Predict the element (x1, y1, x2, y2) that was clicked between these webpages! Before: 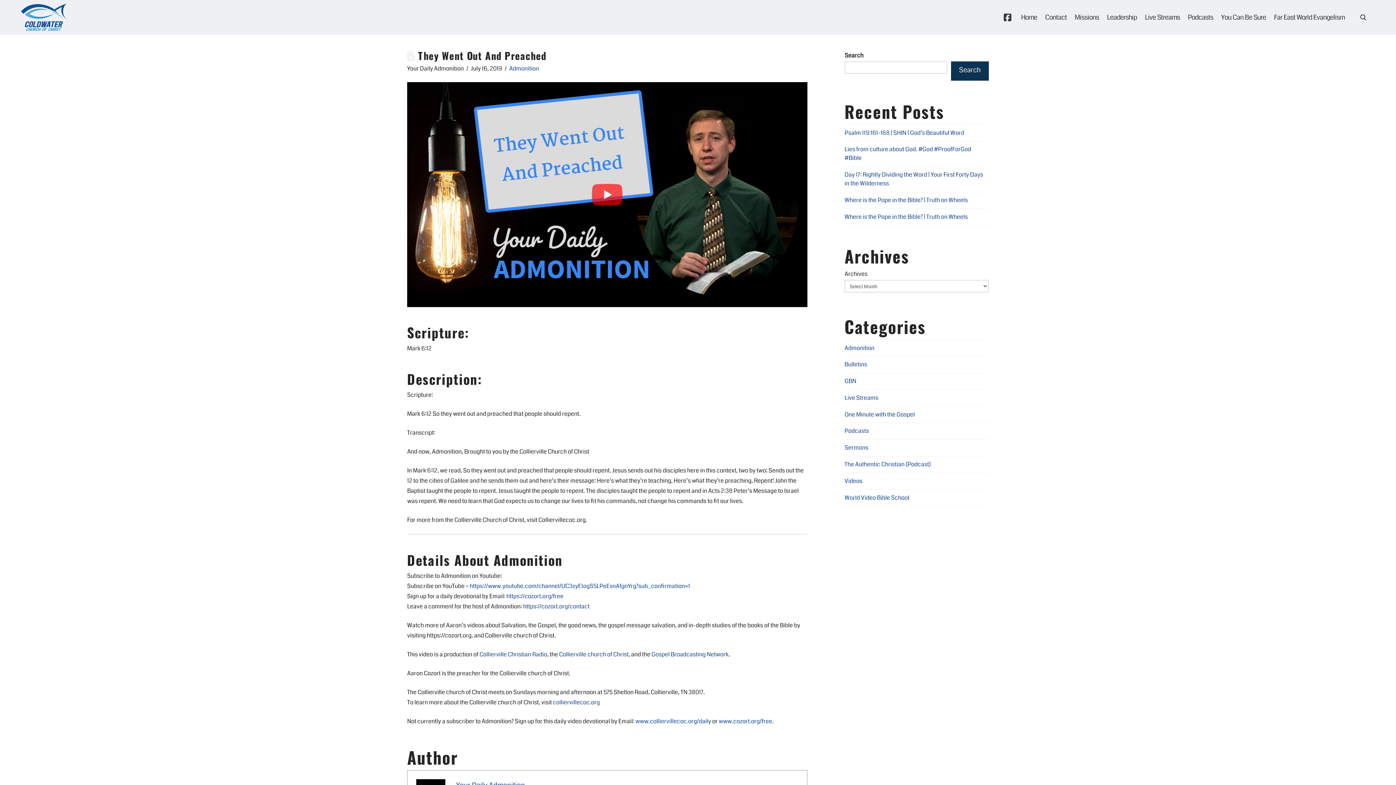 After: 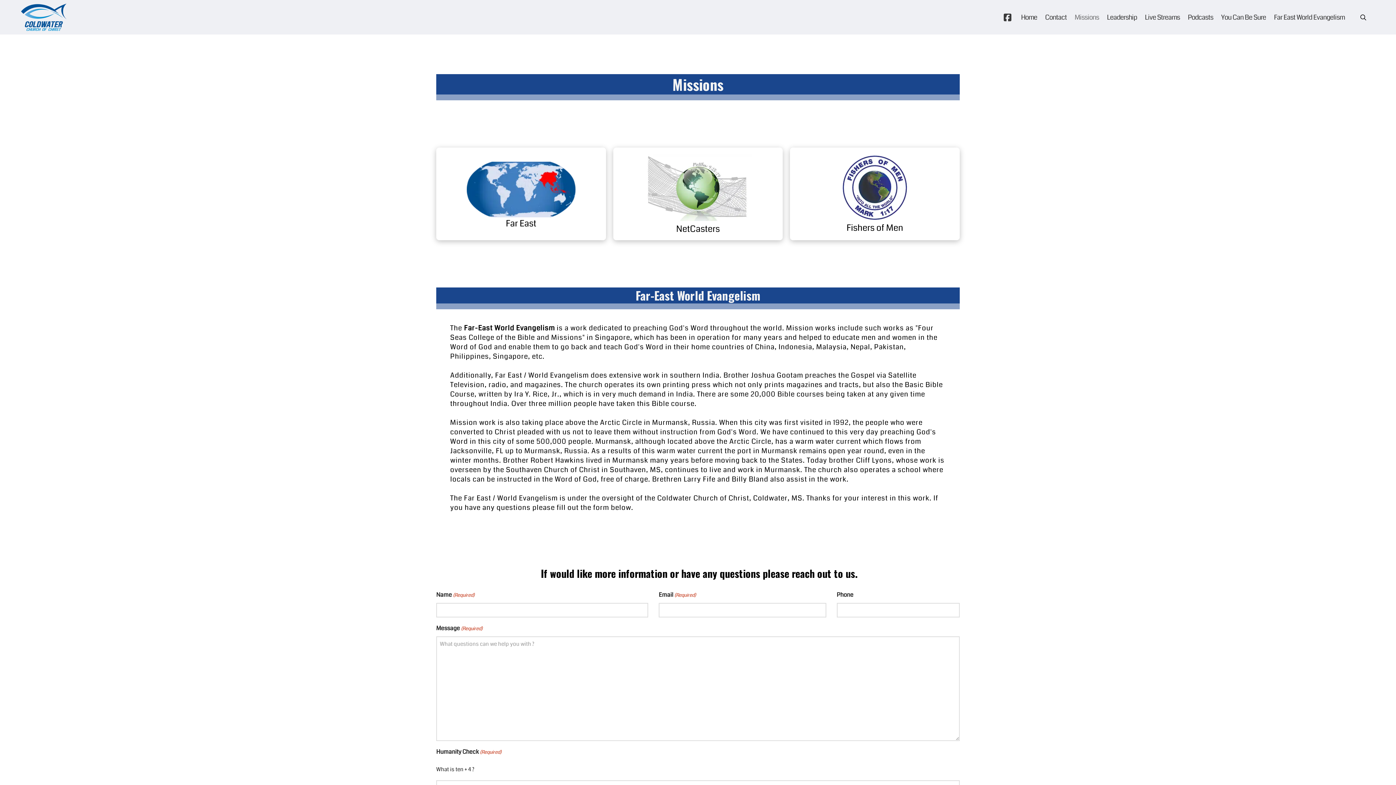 Action: bbox: (1071, 10, 1103, 23) label: Missions